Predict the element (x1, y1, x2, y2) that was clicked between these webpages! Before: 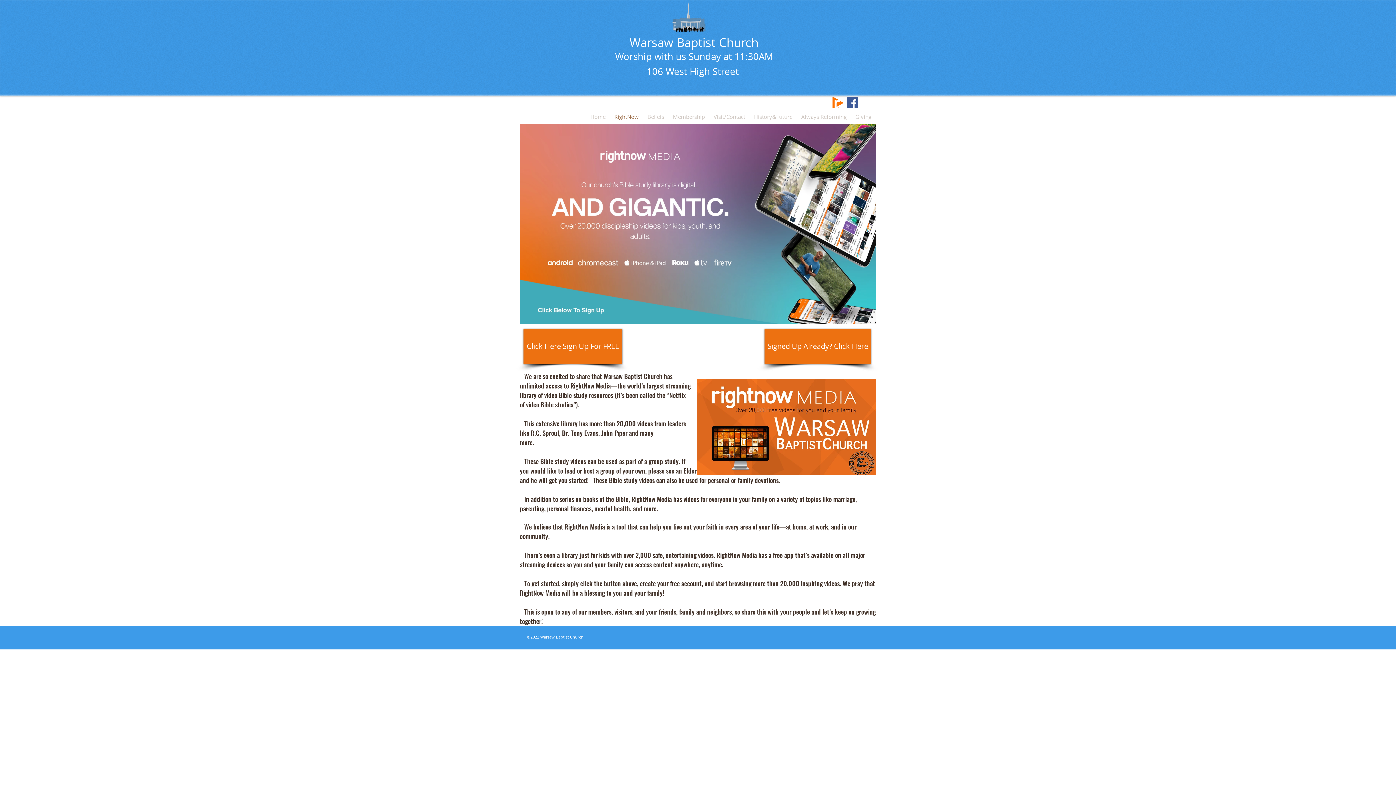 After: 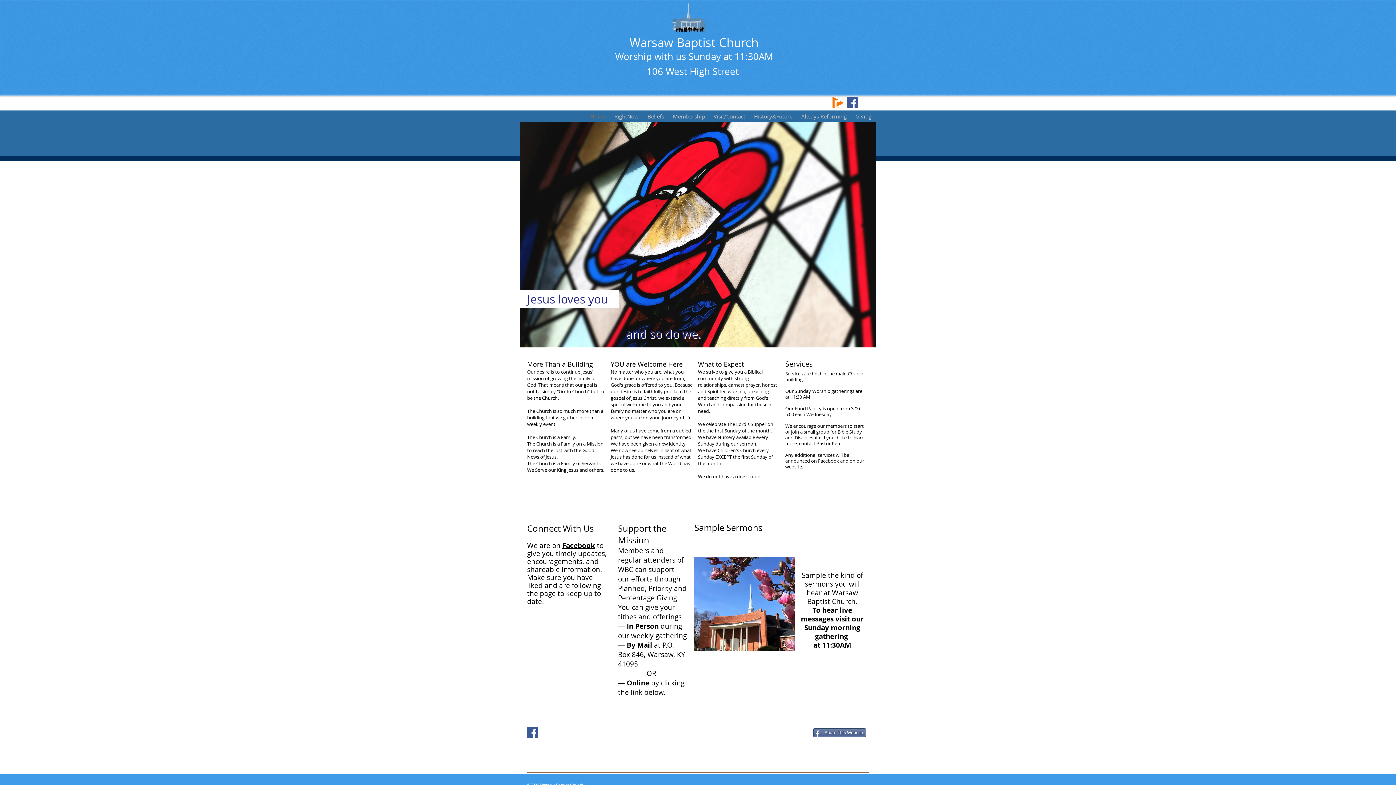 Action: bbox: (629, 34, 758, 50) label: Warsaw Baptist Church